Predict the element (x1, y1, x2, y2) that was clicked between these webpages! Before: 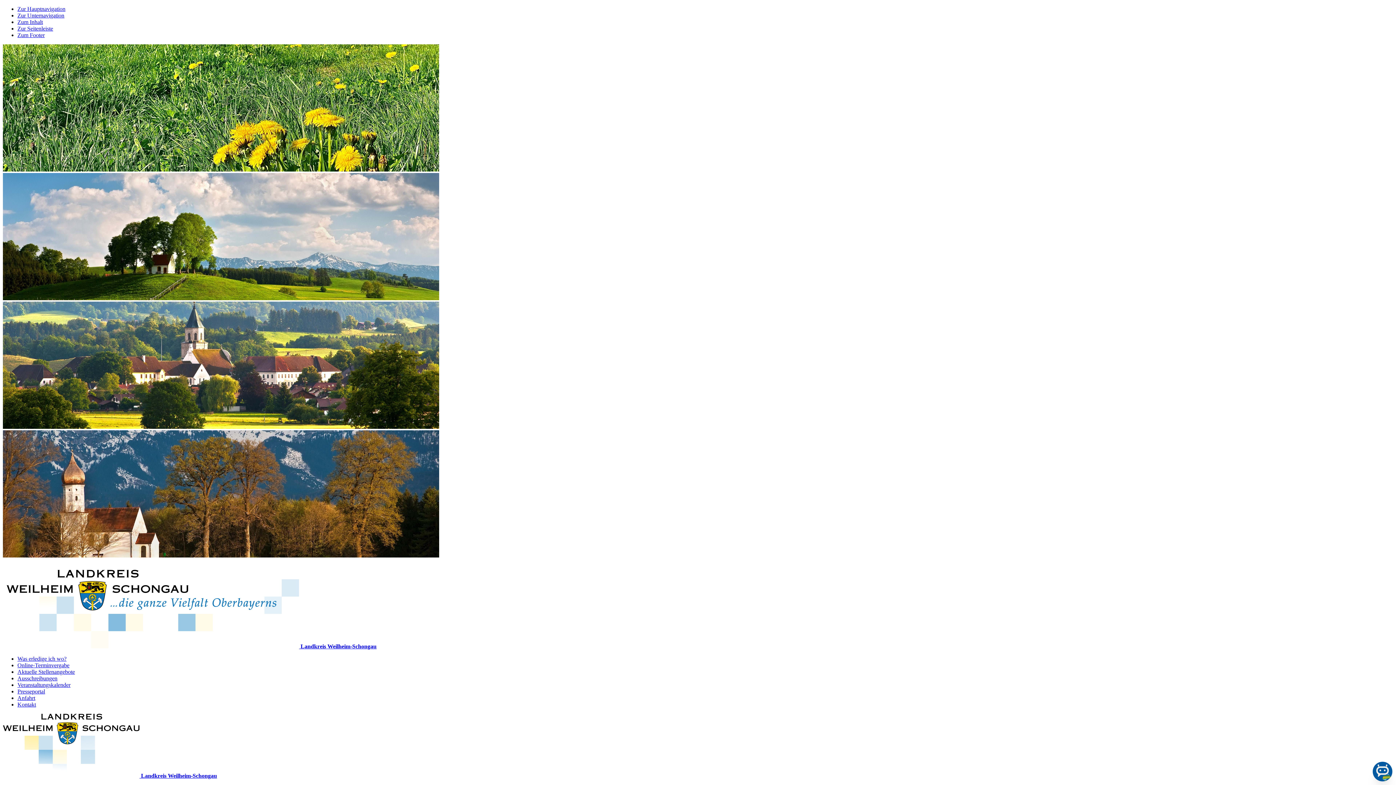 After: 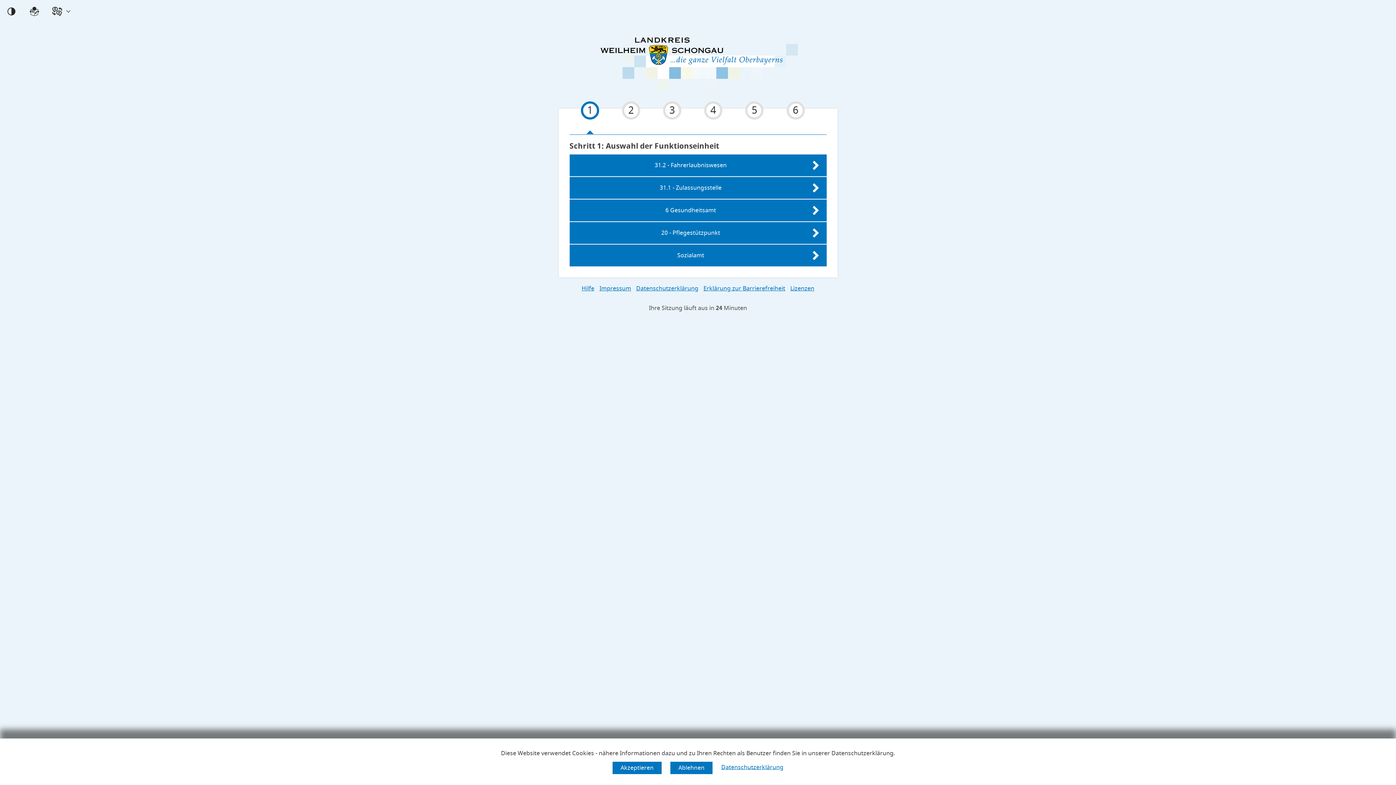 Action: bbox: (17, 662, 69, 668) label: Online-Terminvergabe